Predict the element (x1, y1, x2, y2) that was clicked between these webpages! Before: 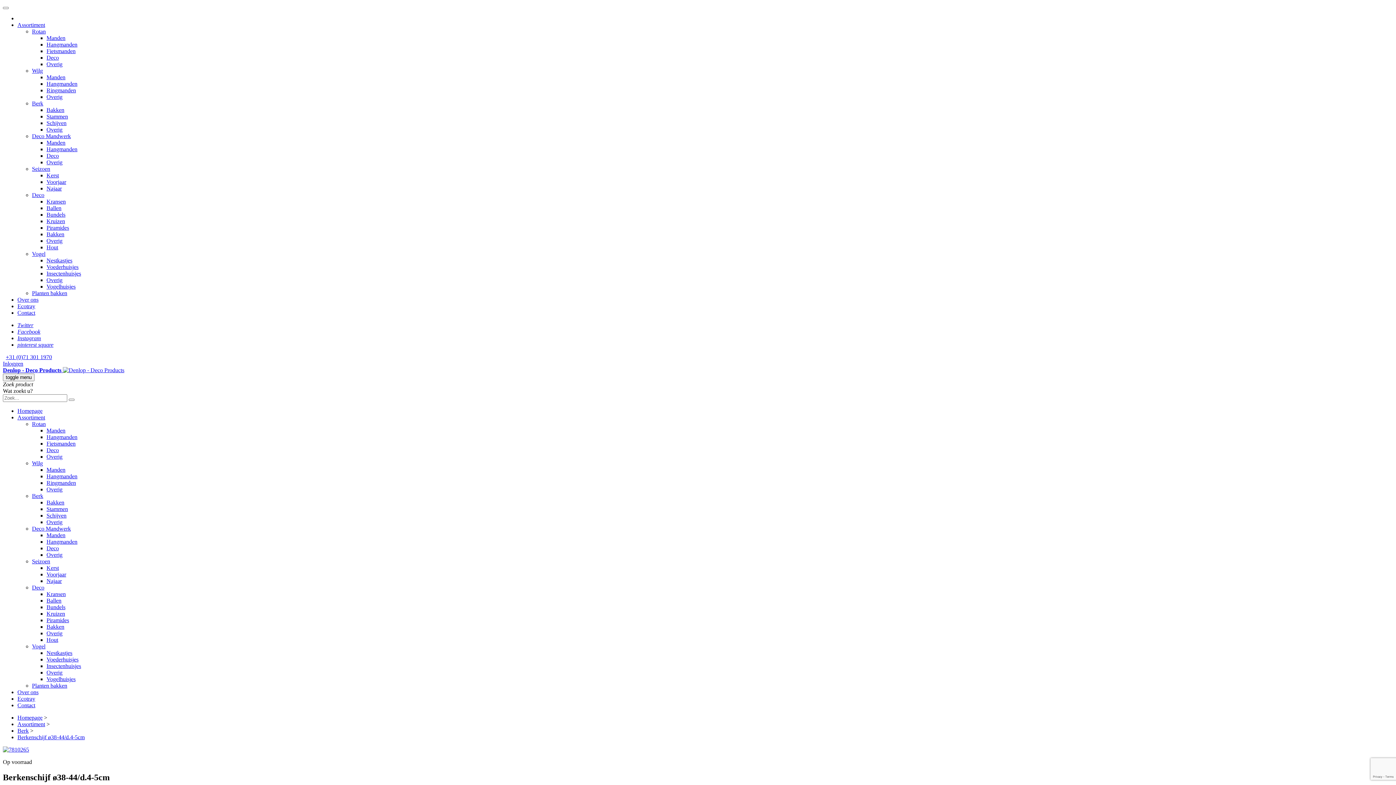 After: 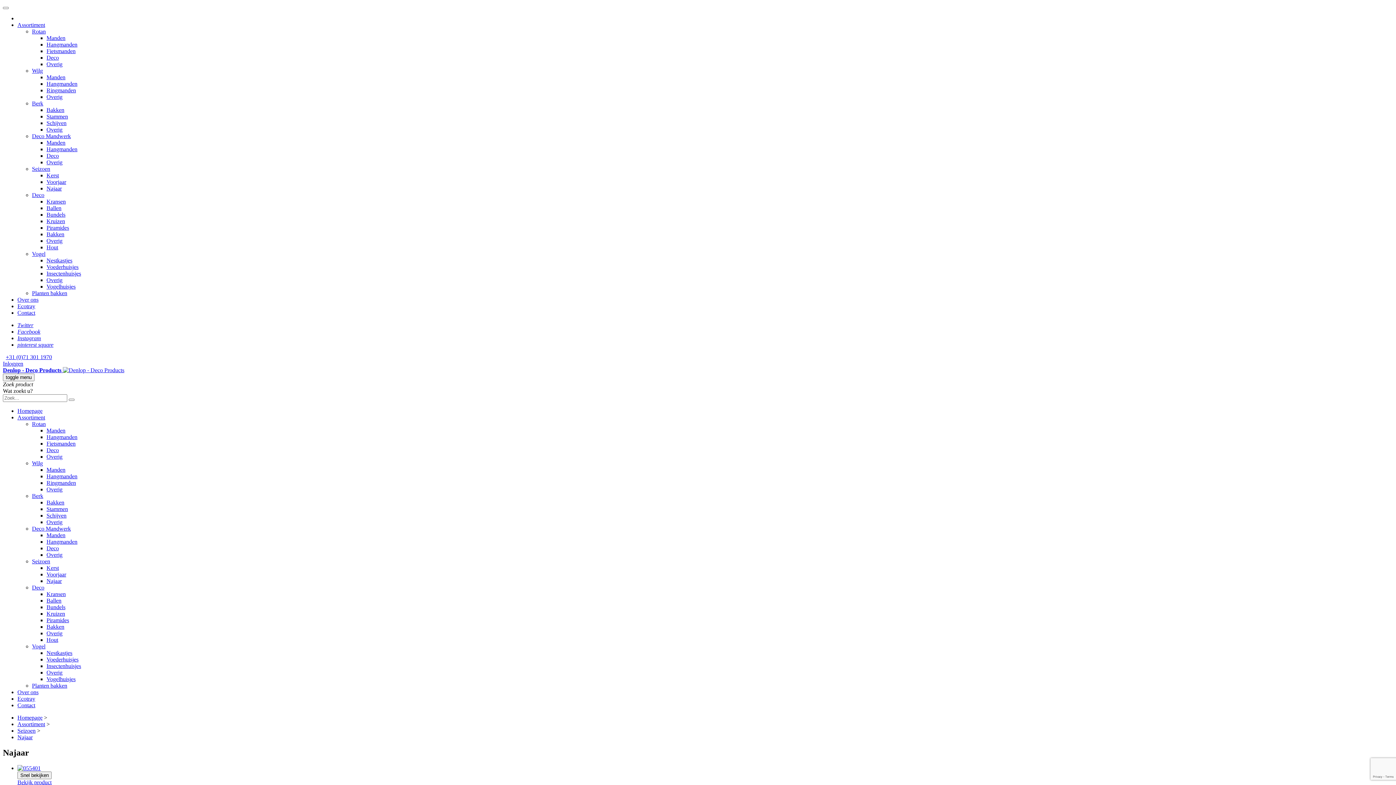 Action: bbox: (46, 578, 61, 584) label: Najaar